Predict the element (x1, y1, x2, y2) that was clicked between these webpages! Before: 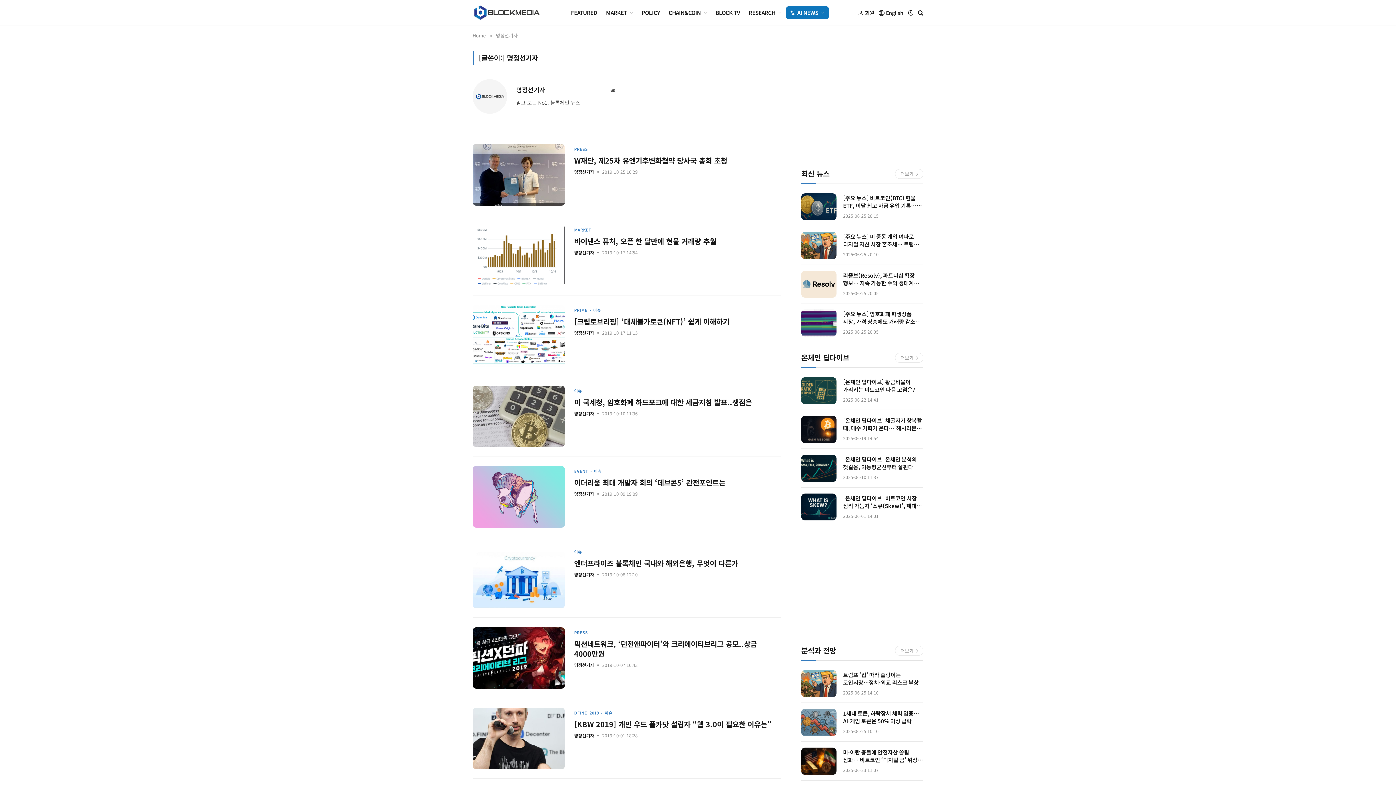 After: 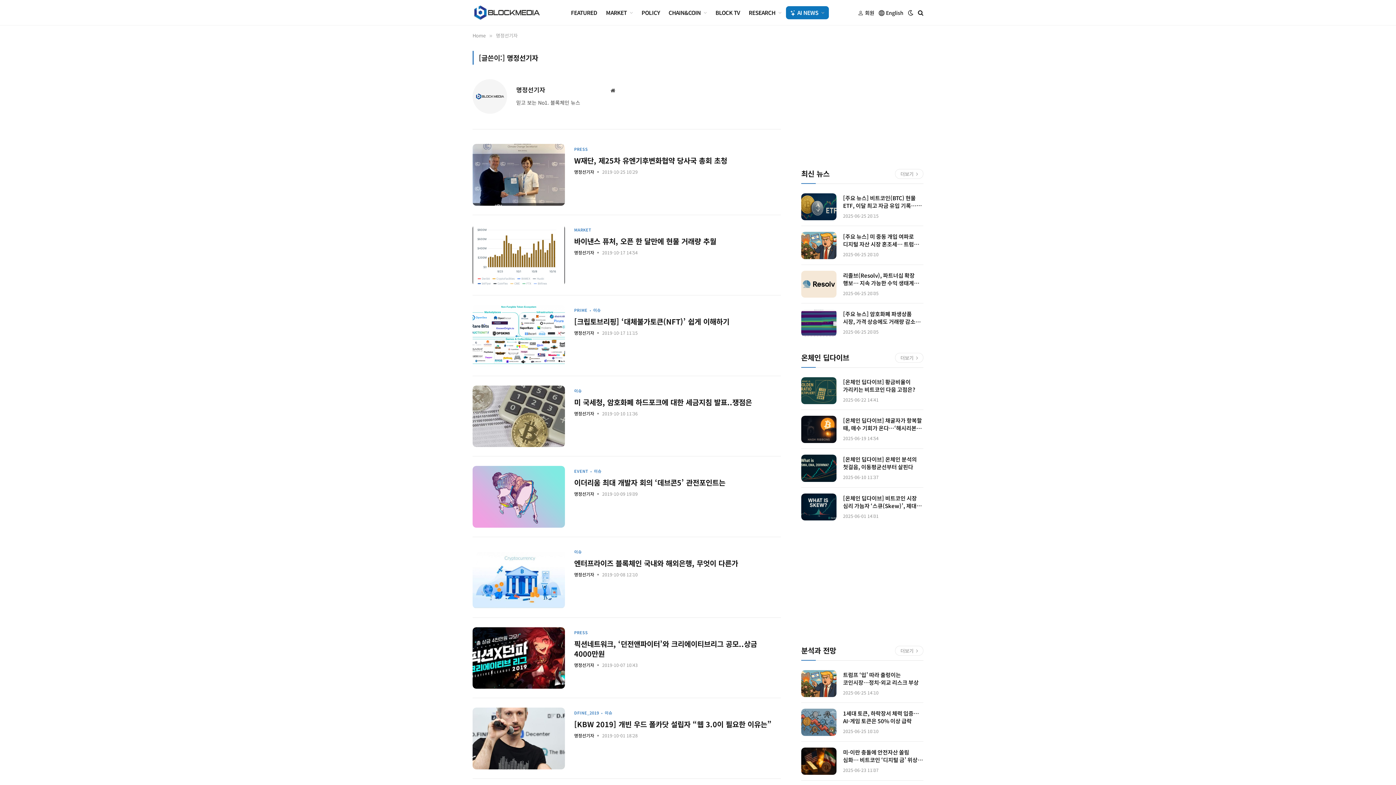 Action: bbox: (516, 86, 545, 93) label: 명정선기자